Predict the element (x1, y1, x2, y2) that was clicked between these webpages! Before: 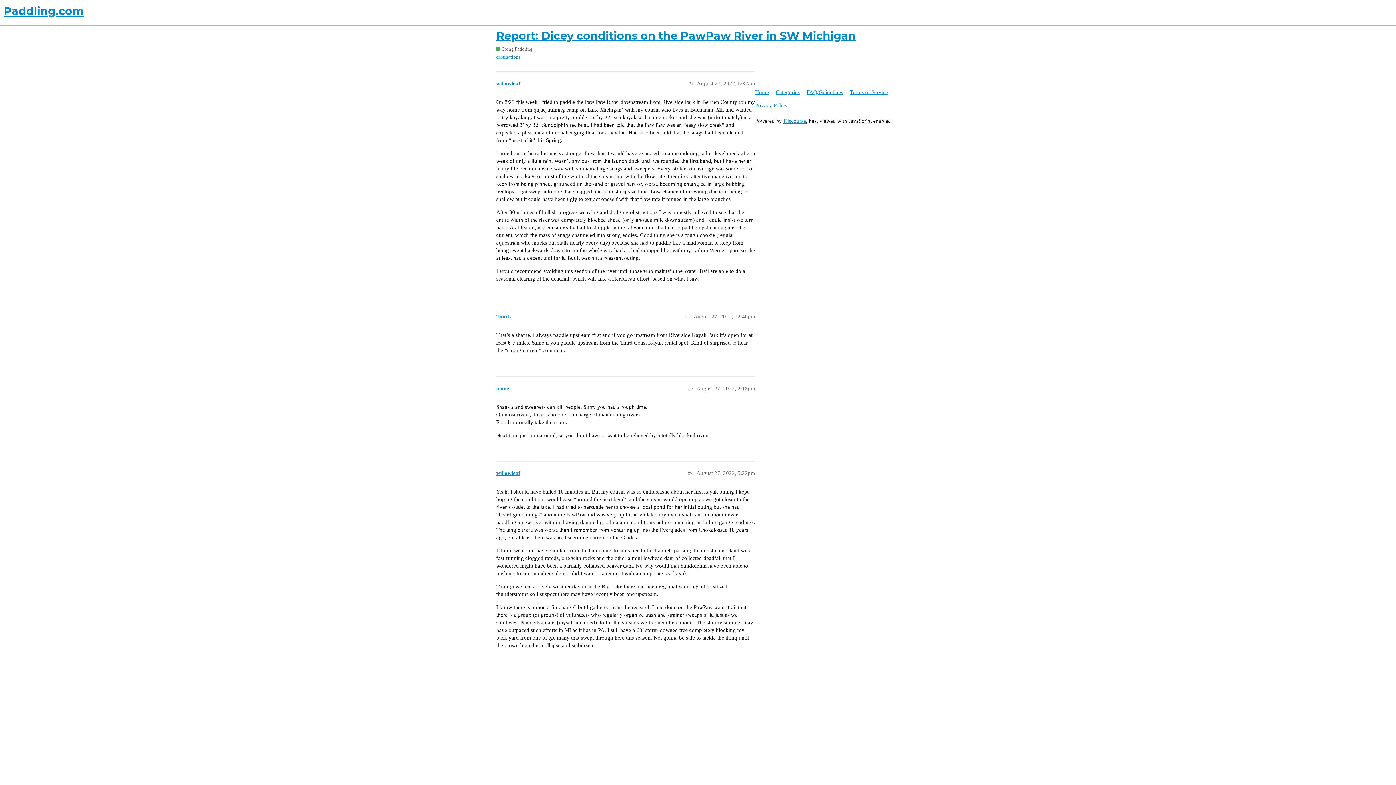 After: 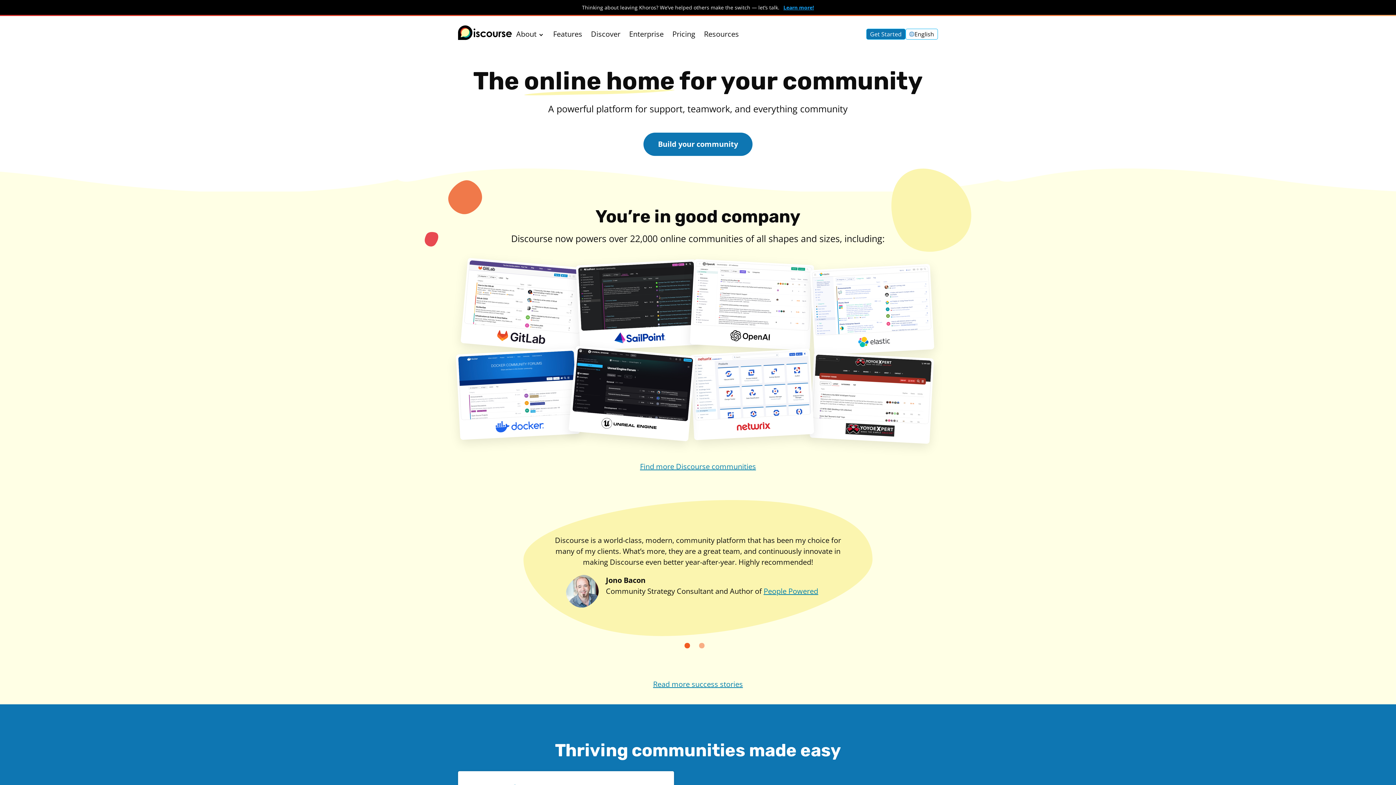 Action: bbox: (783, 118, 806, 124) label: Discourse